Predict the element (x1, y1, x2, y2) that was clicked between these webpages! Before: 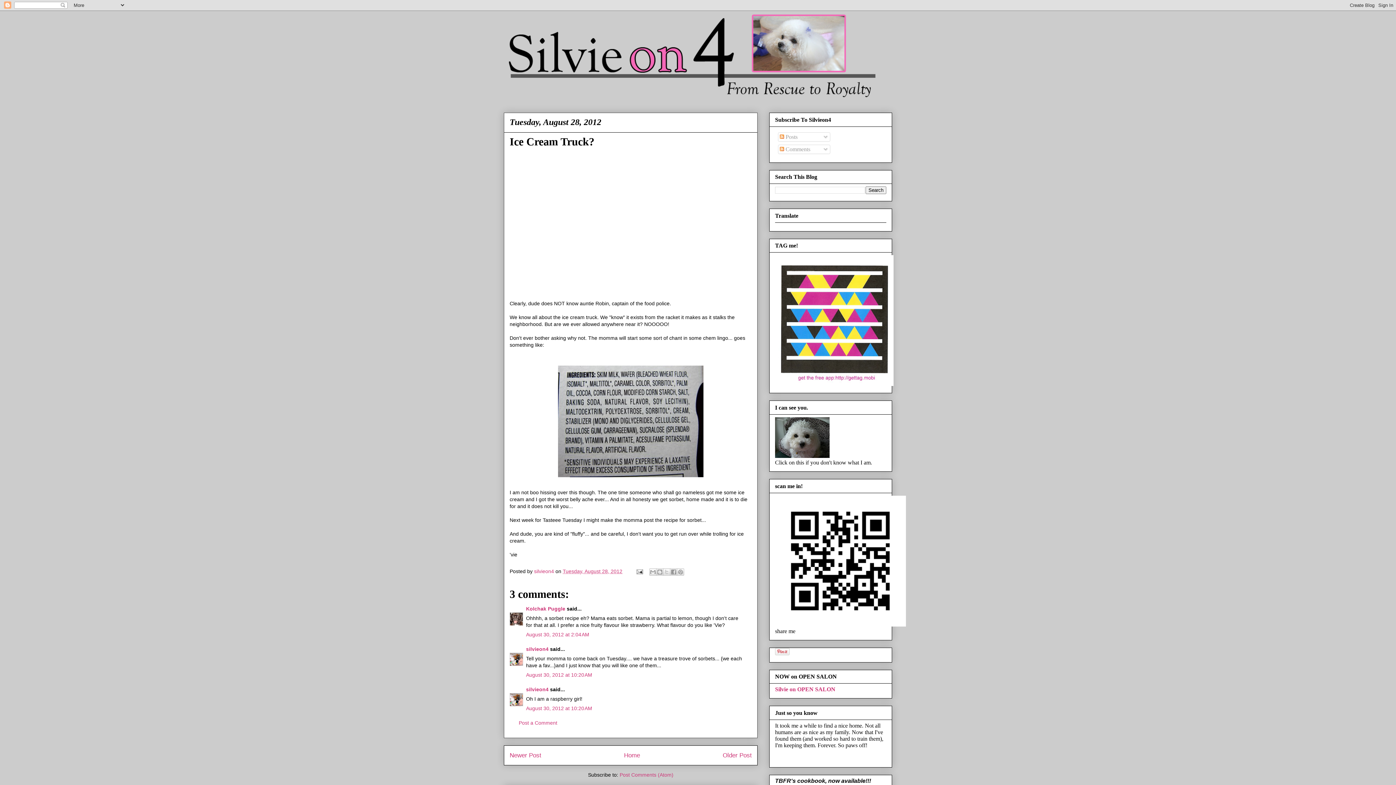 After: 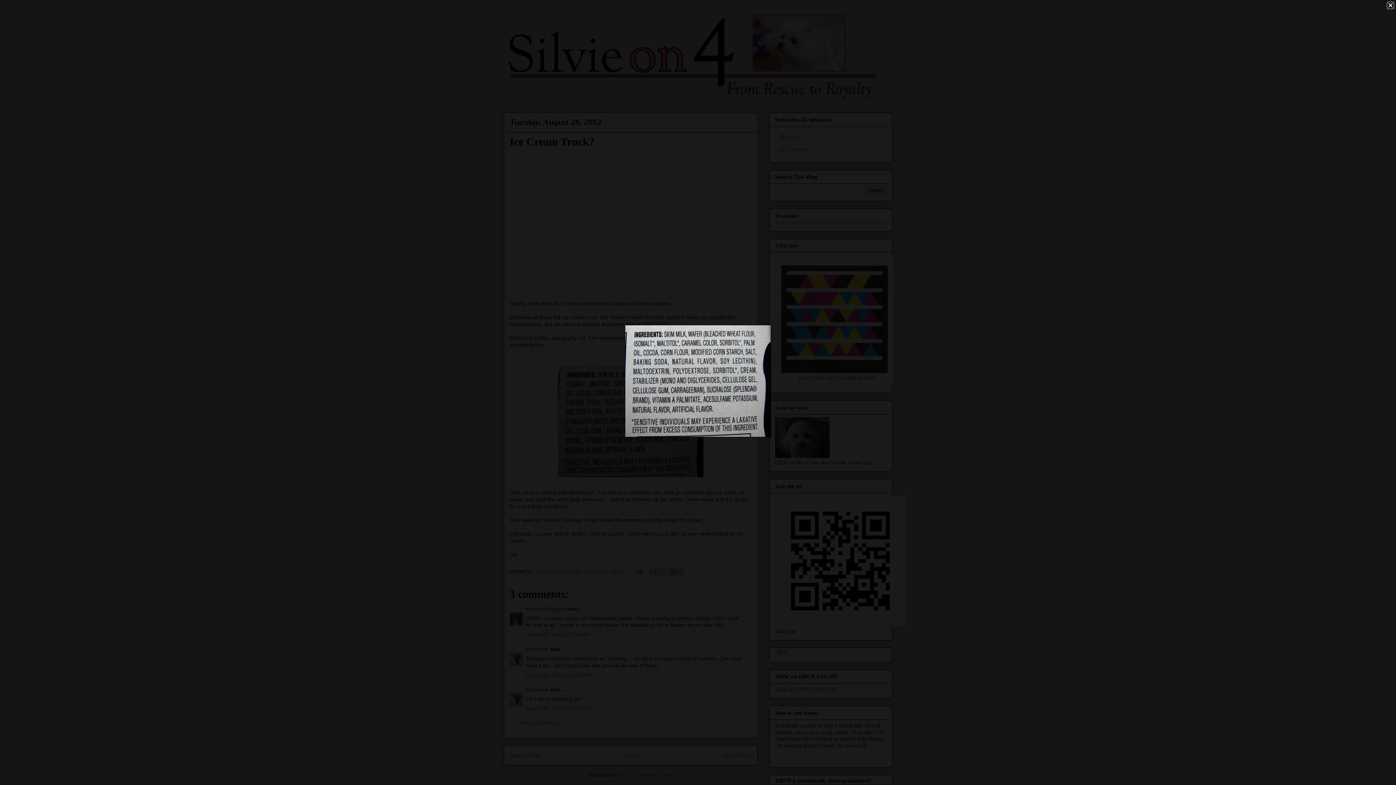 Action: bbox: (554, 476, 706, 481)